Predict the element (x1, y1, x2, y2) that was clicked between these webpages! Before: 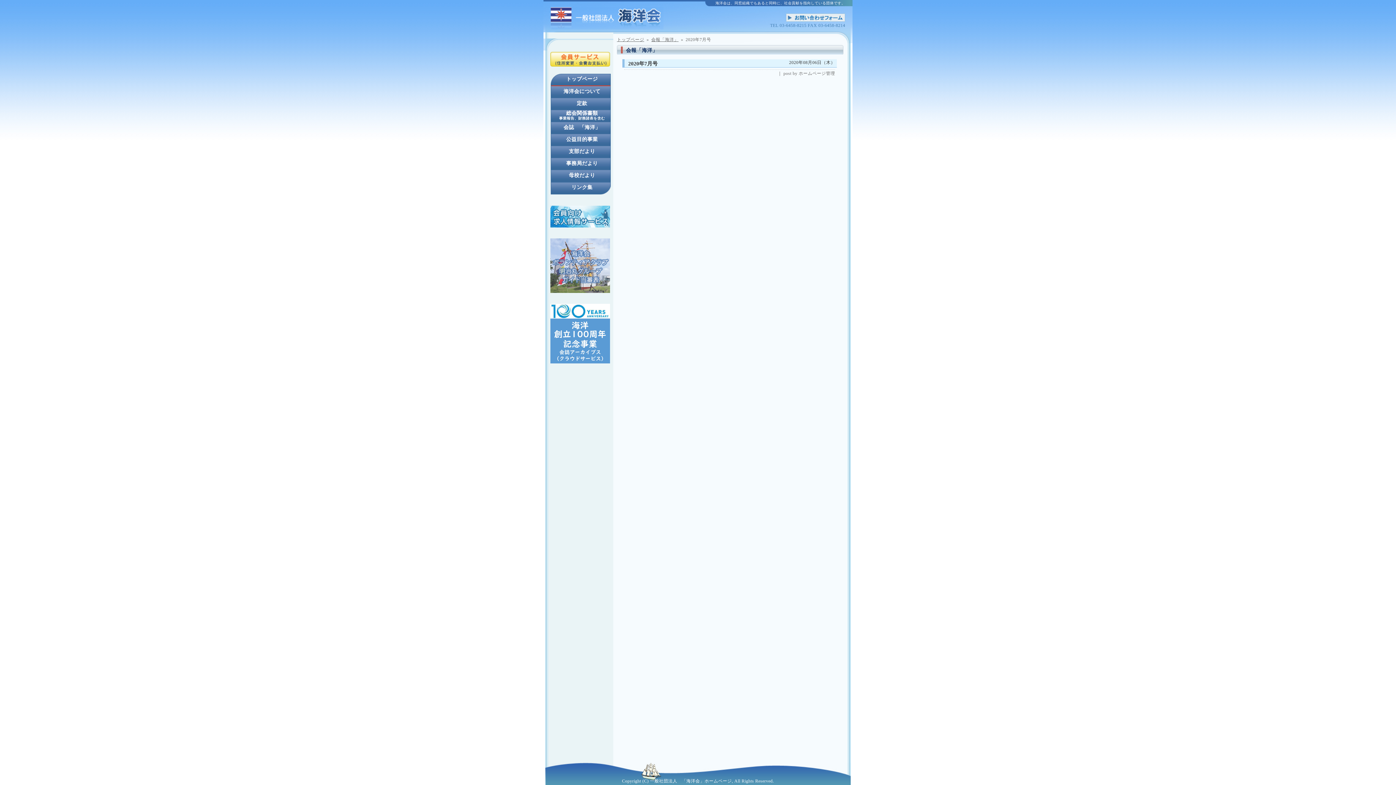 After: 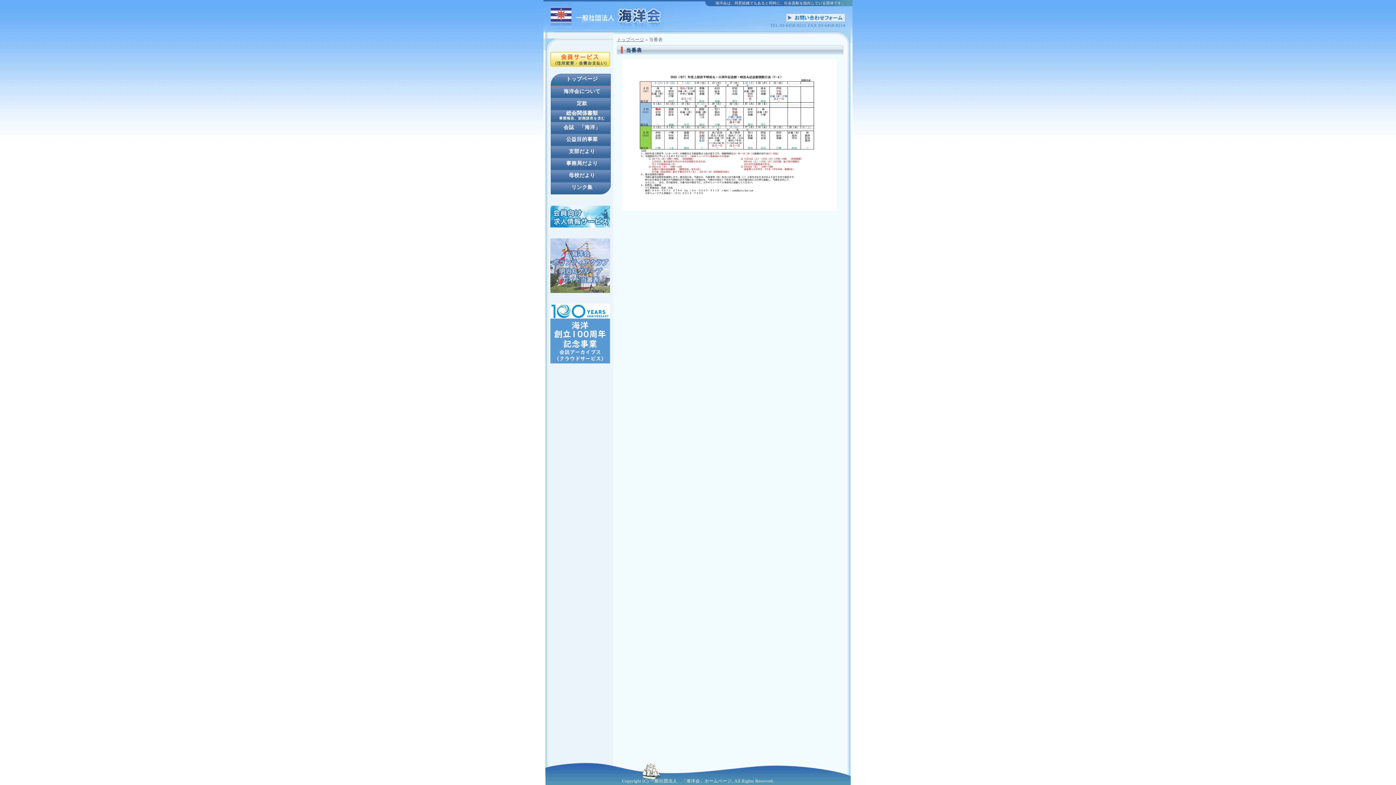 Action: bbox: (550, 263, 610, 267)